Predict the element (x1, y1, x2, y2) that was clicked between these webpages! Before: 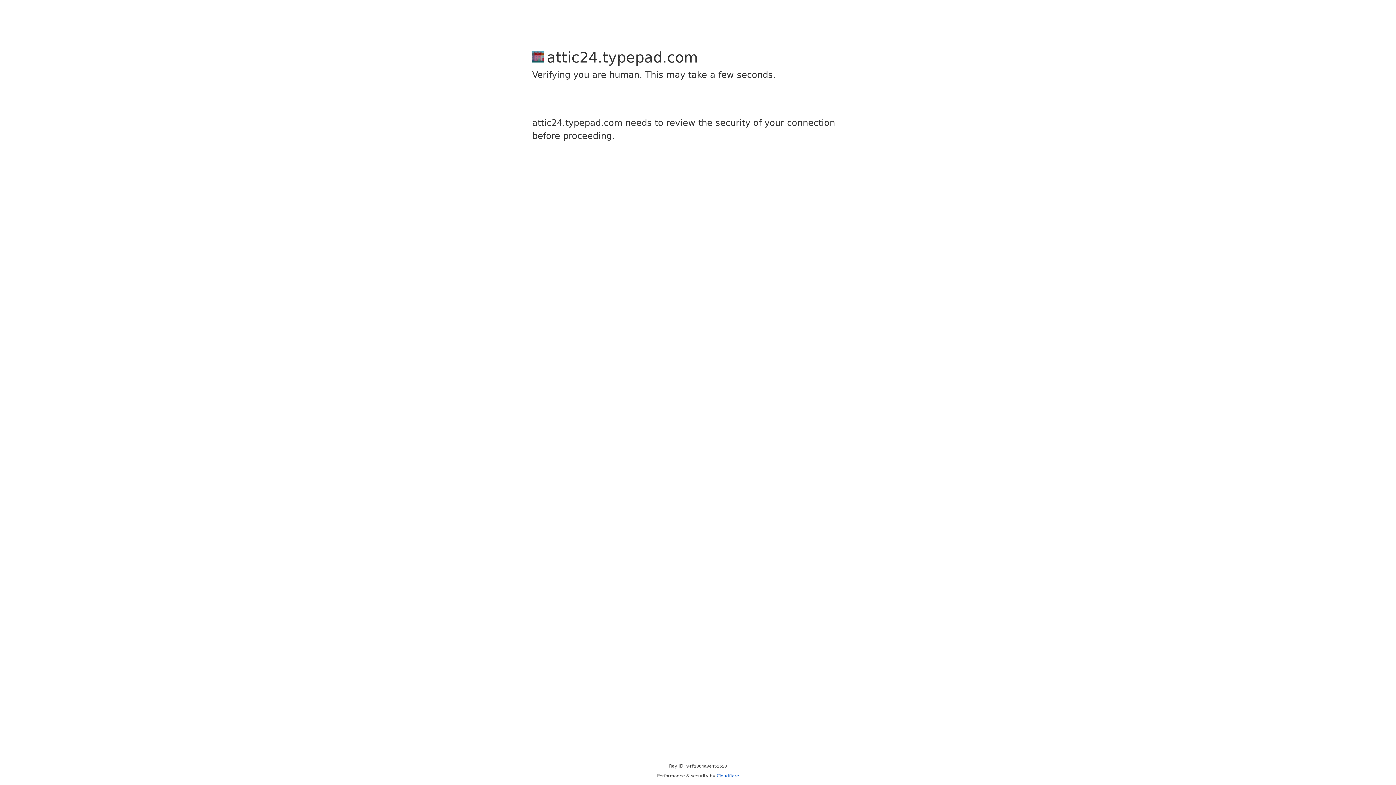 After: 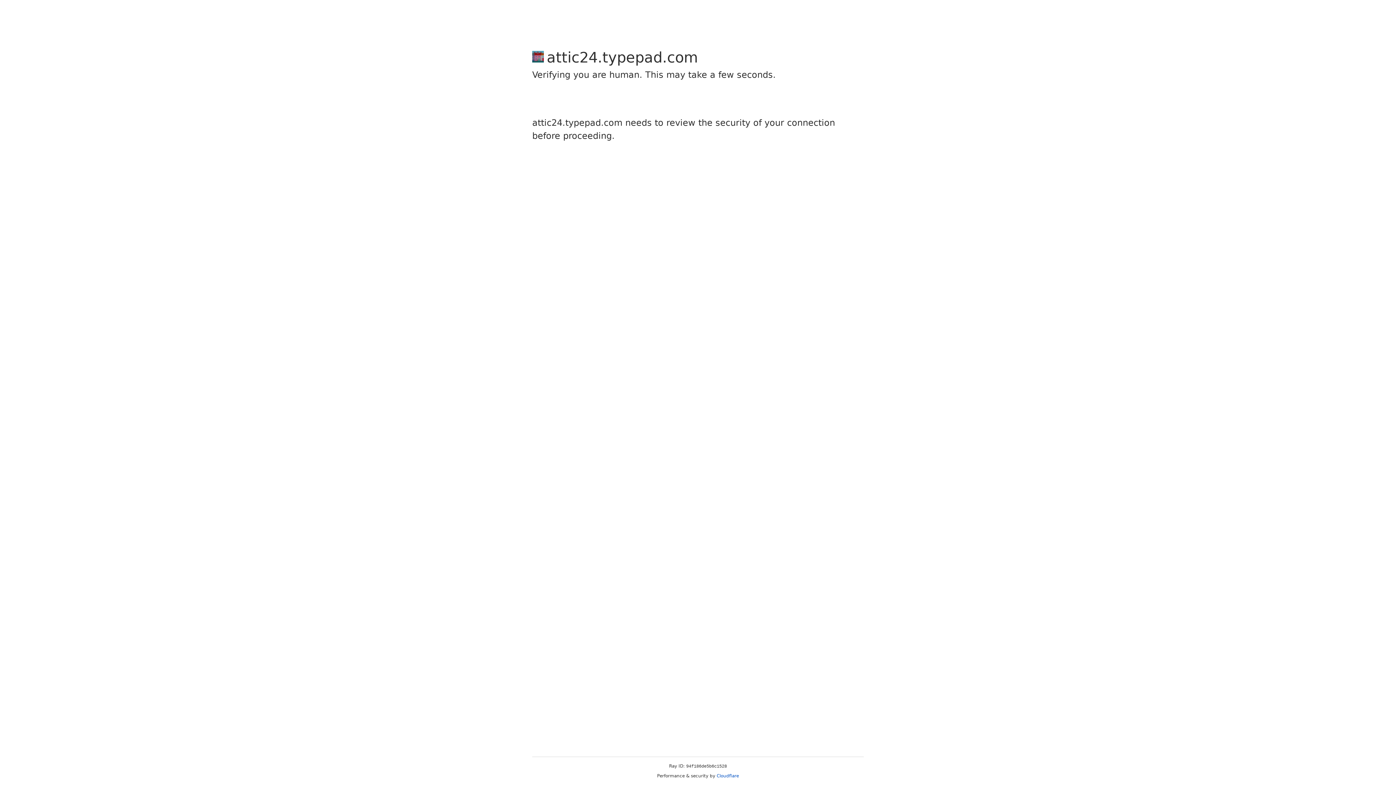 Action: bbox: (716, 773, 739, 778) label: Cloudflare